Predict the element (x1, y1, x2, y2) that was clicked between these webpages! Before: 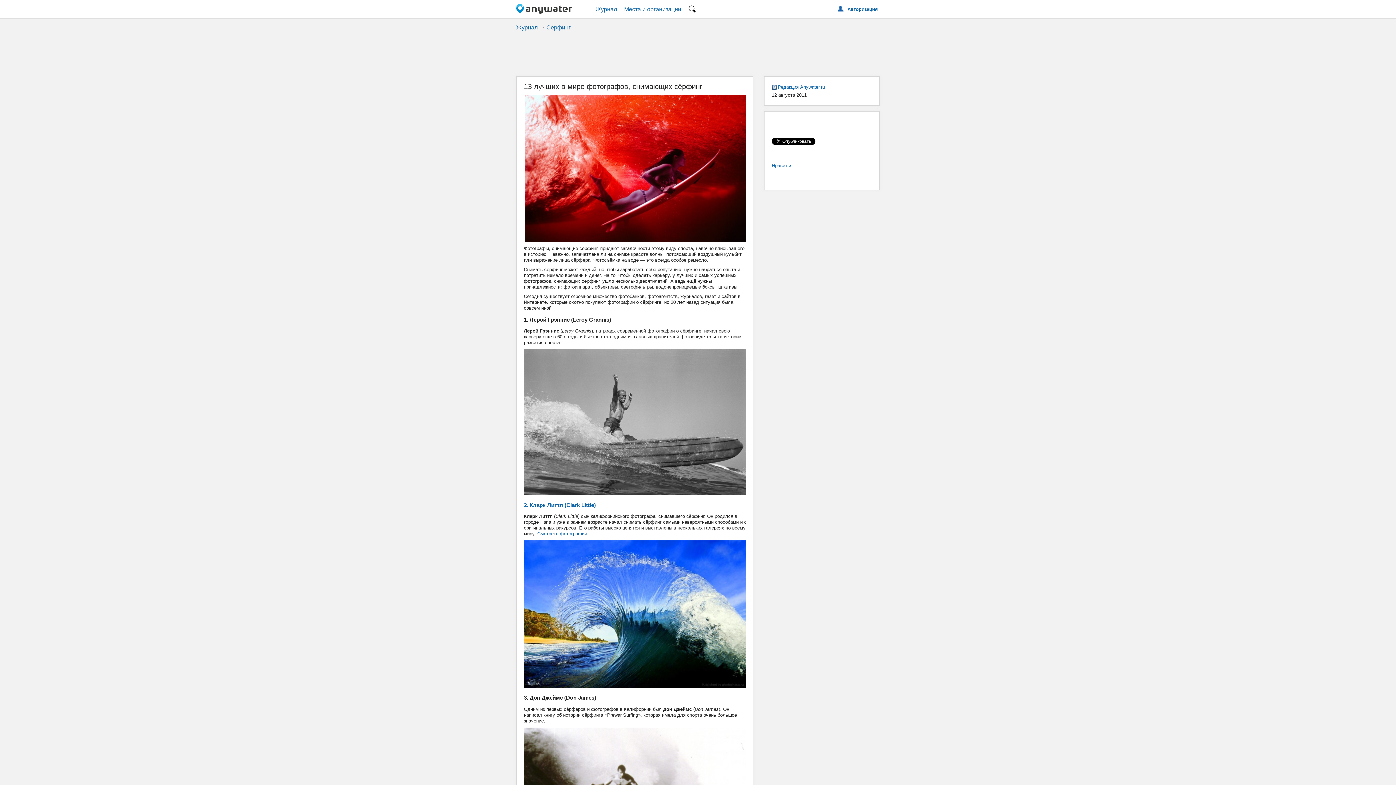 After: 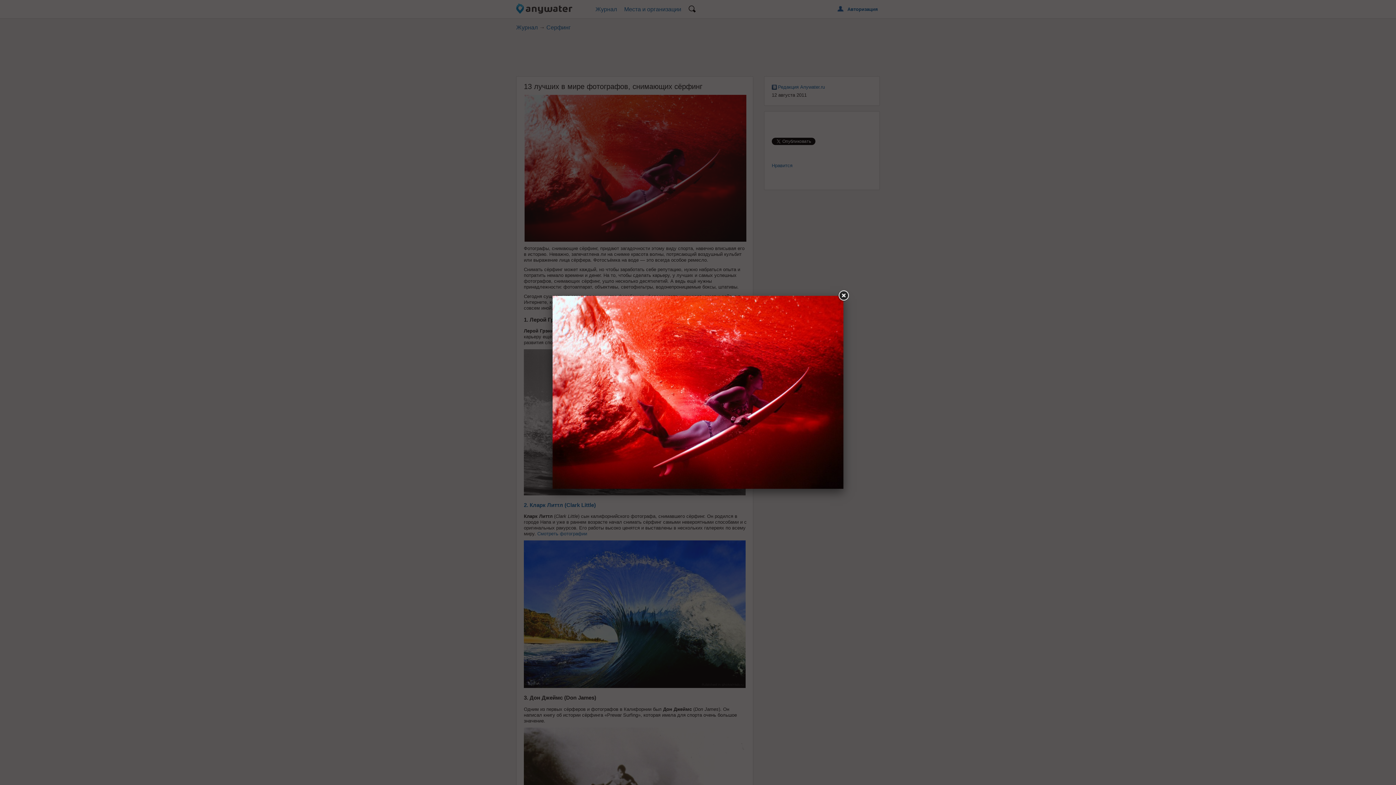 Action: bbox: (524, 237, 746, 243)